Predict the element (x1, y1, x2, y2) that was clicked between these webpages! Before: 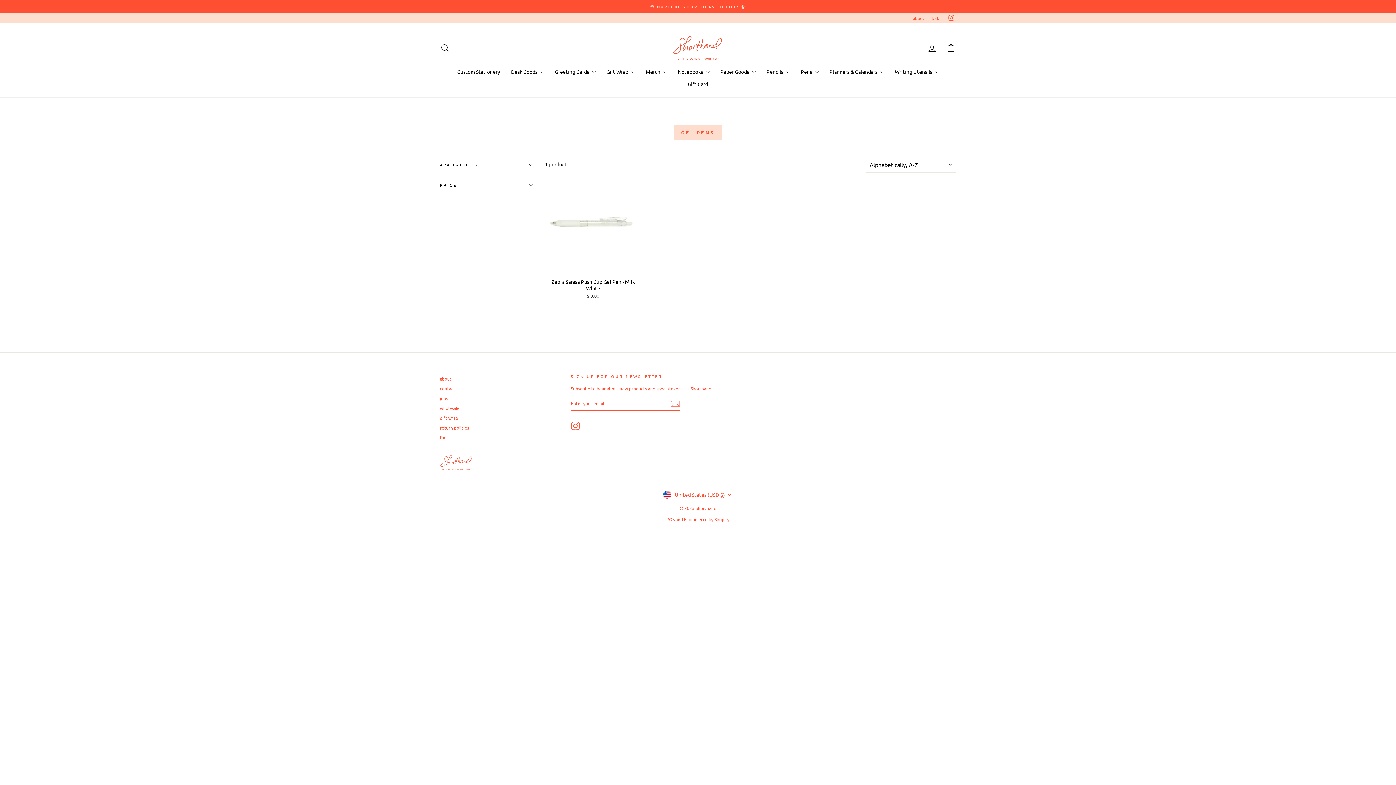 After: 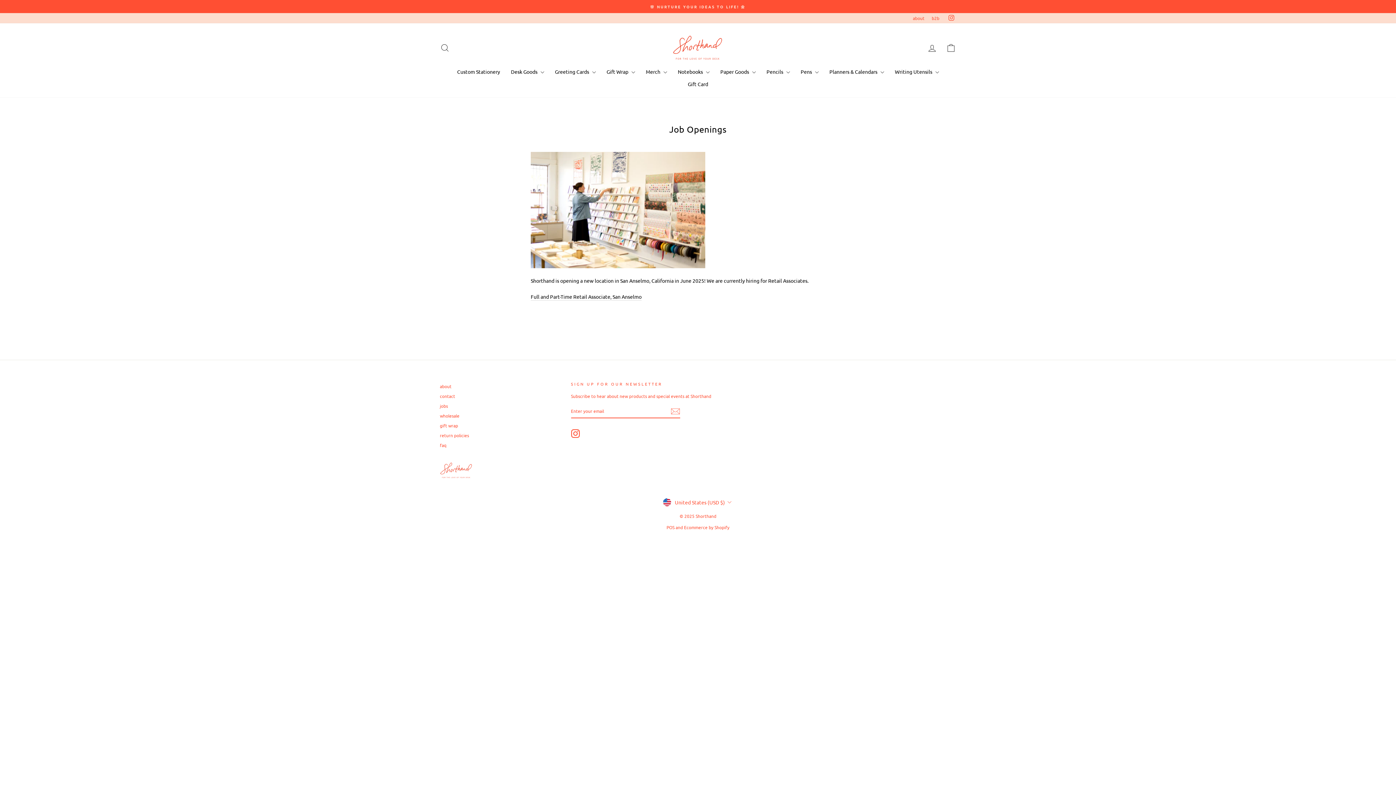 Action: label: jobs bbox: (440, 394, 448, 402)